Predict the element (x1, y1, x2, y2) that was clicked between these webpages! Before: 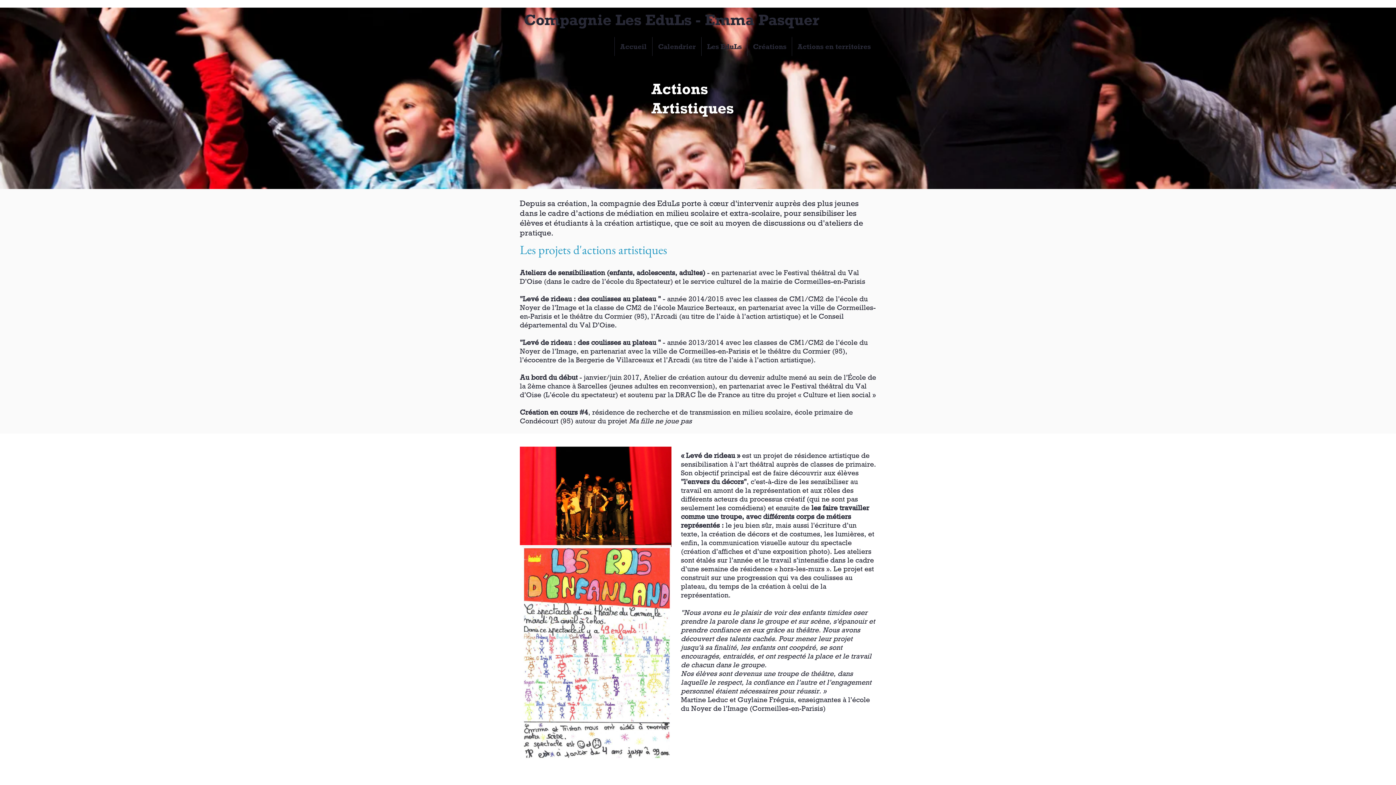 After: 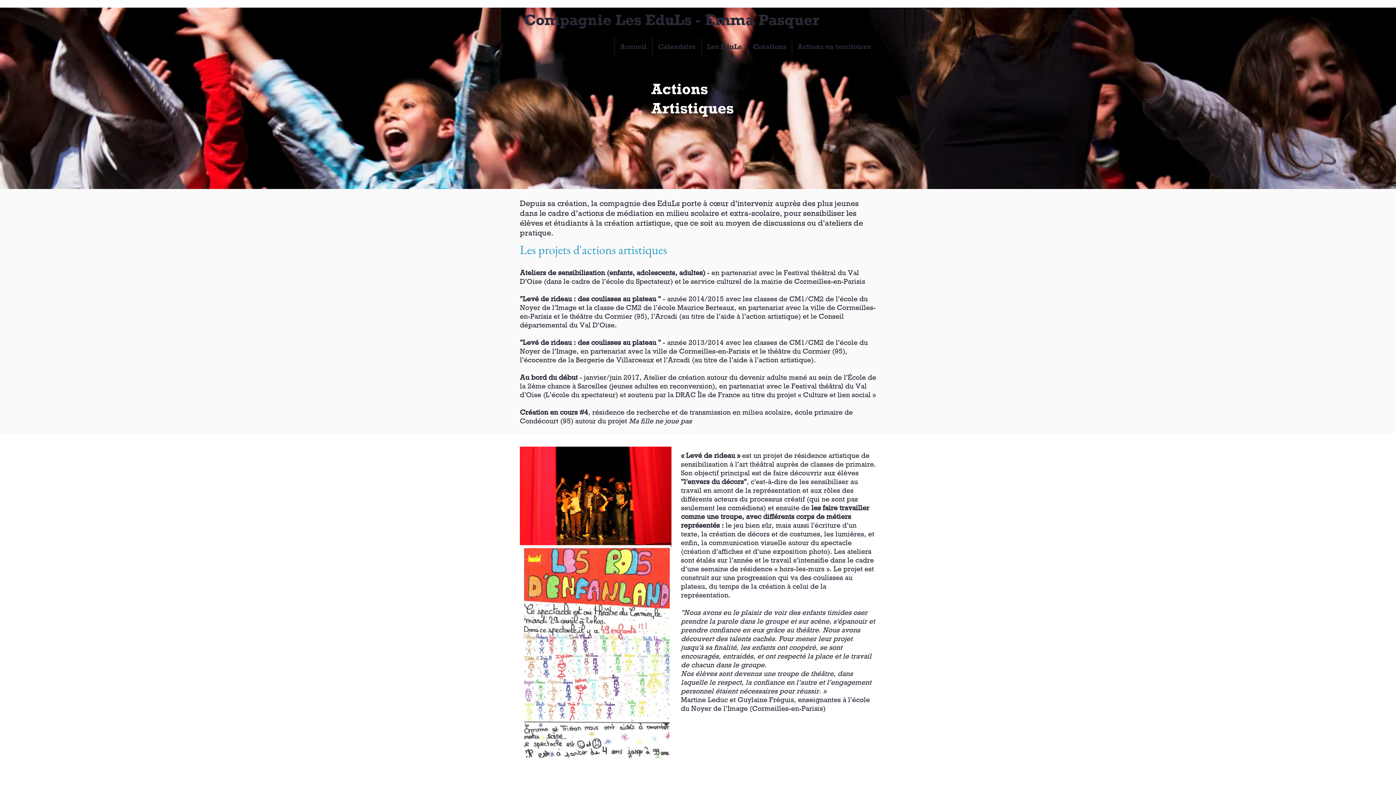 Action: label: Actions en territoires bbox: (792, 37, 876, 56)